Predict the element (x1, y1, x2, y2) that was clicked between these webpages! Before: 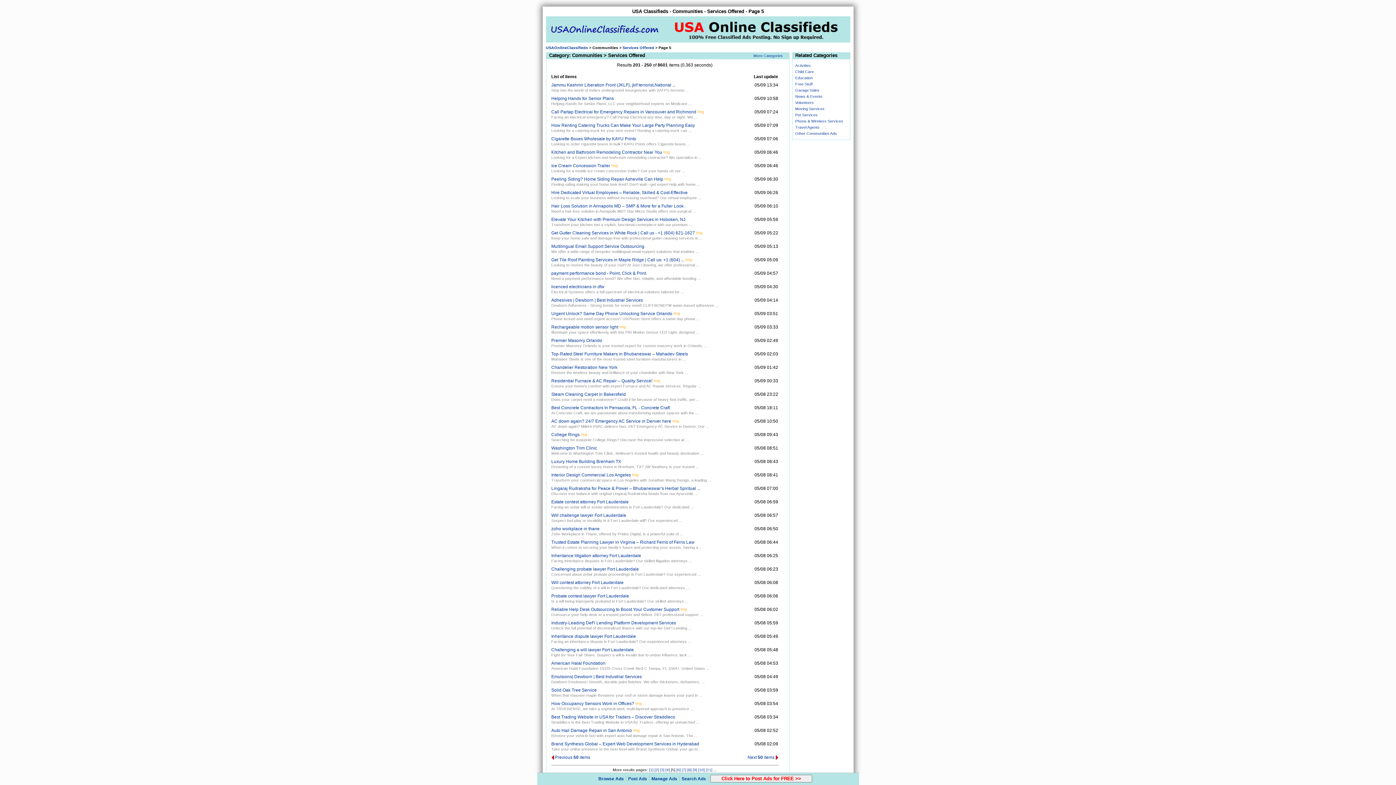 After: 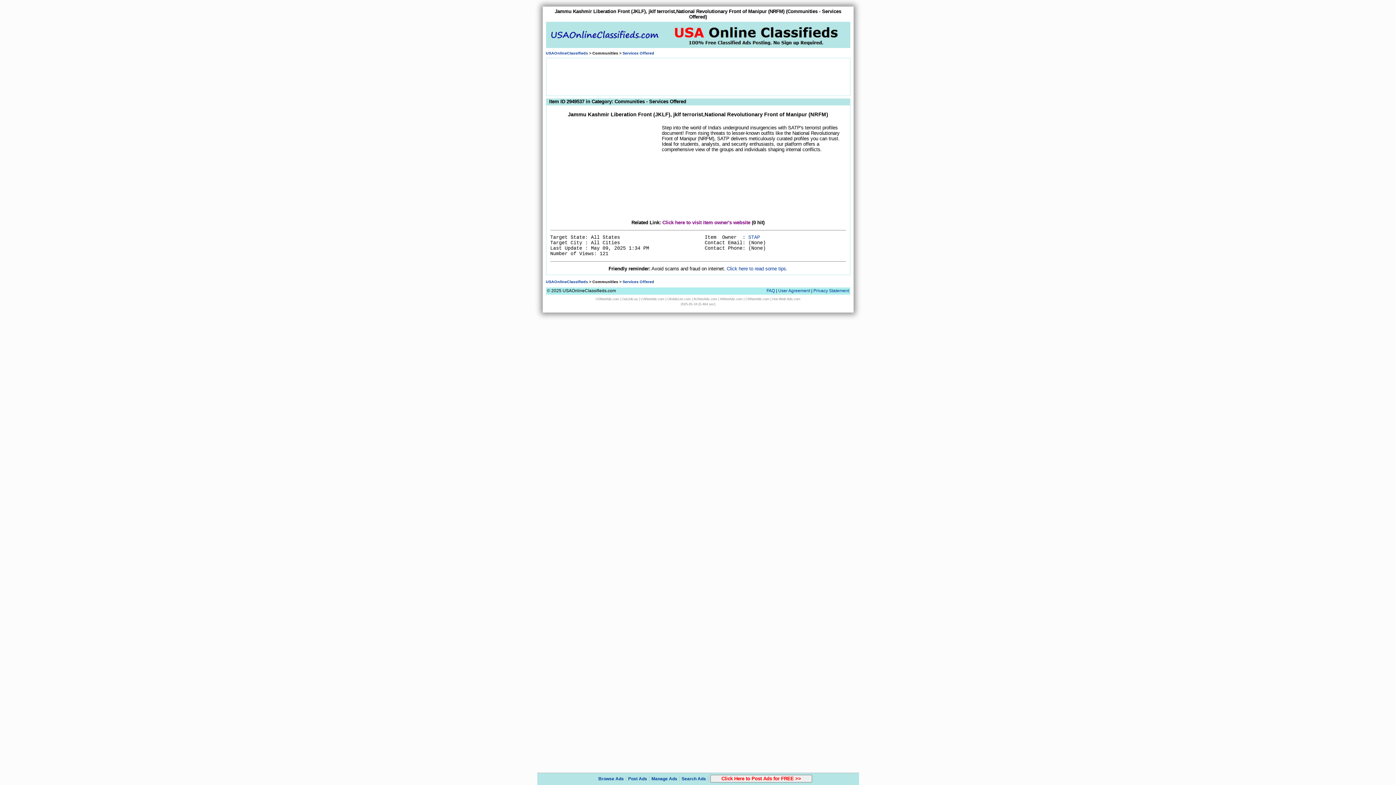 Action: bbox: (551, 82, 675, 87) label: Jammu Kashmir Liberation Front (JKLF), jklf terrorist,National ...